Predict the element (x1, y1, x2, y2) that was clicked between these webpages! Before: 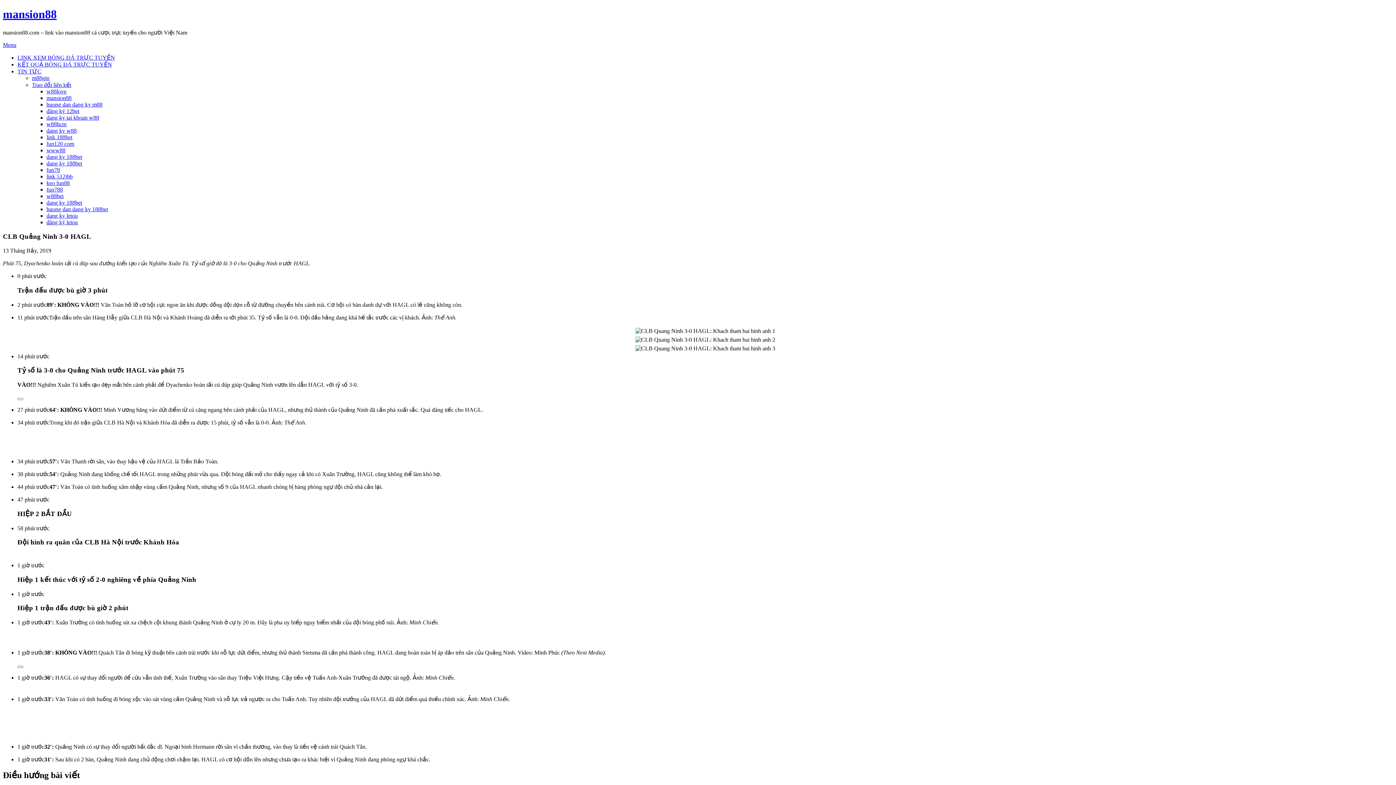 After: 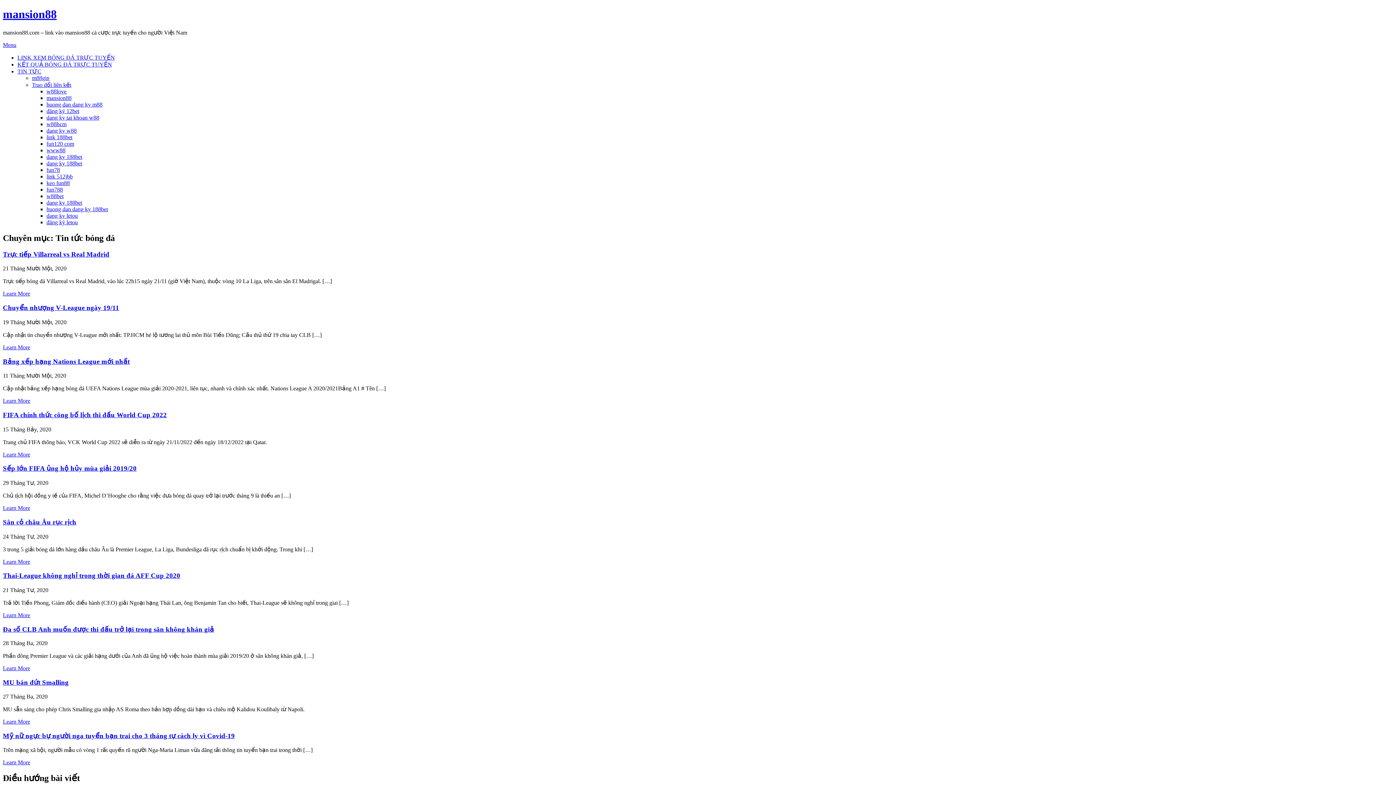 Action: label: TIN TỨC bbox: (17, 68, 41, 74)